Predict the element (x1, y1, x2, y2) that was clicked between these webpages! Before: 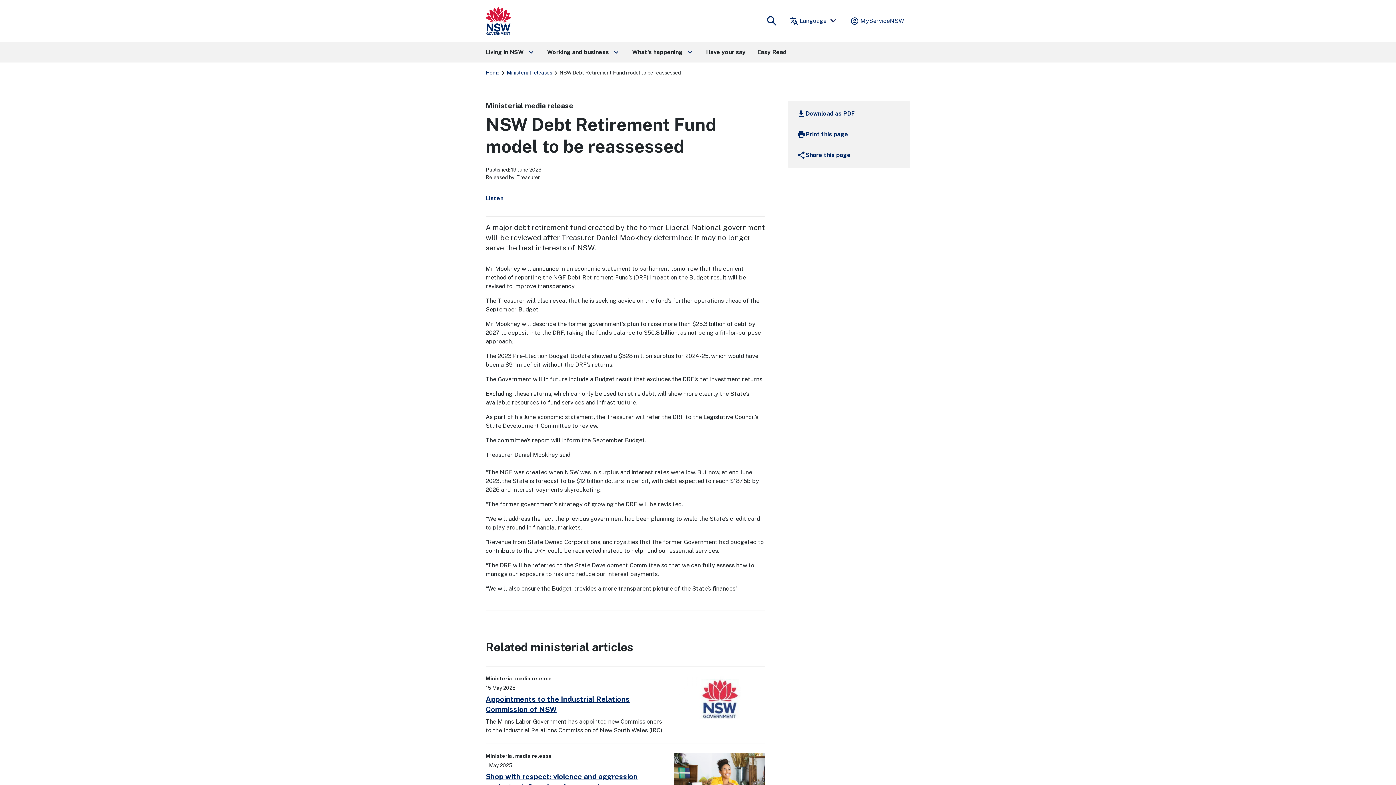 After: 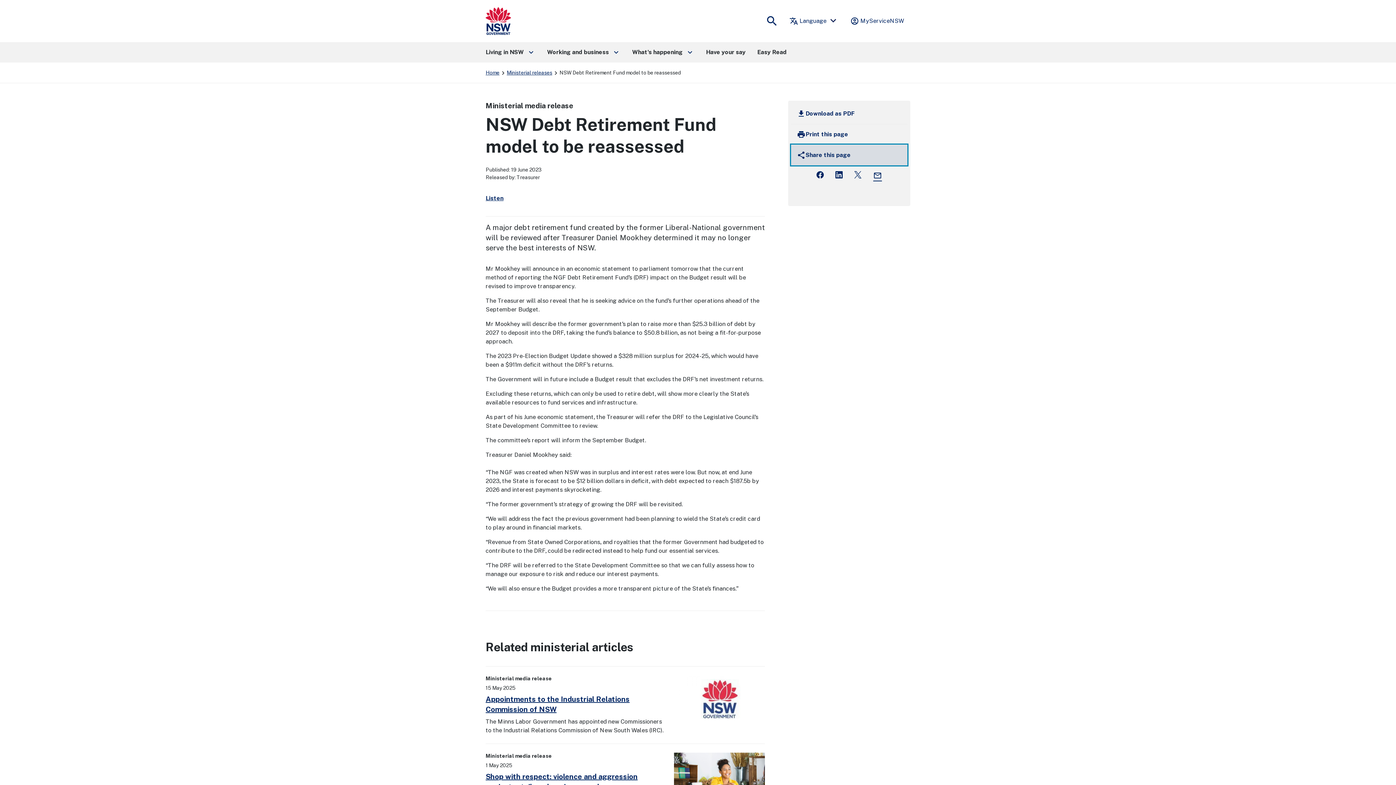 Action: bbox: (791, 144, 907, 165) label: share
Share this page